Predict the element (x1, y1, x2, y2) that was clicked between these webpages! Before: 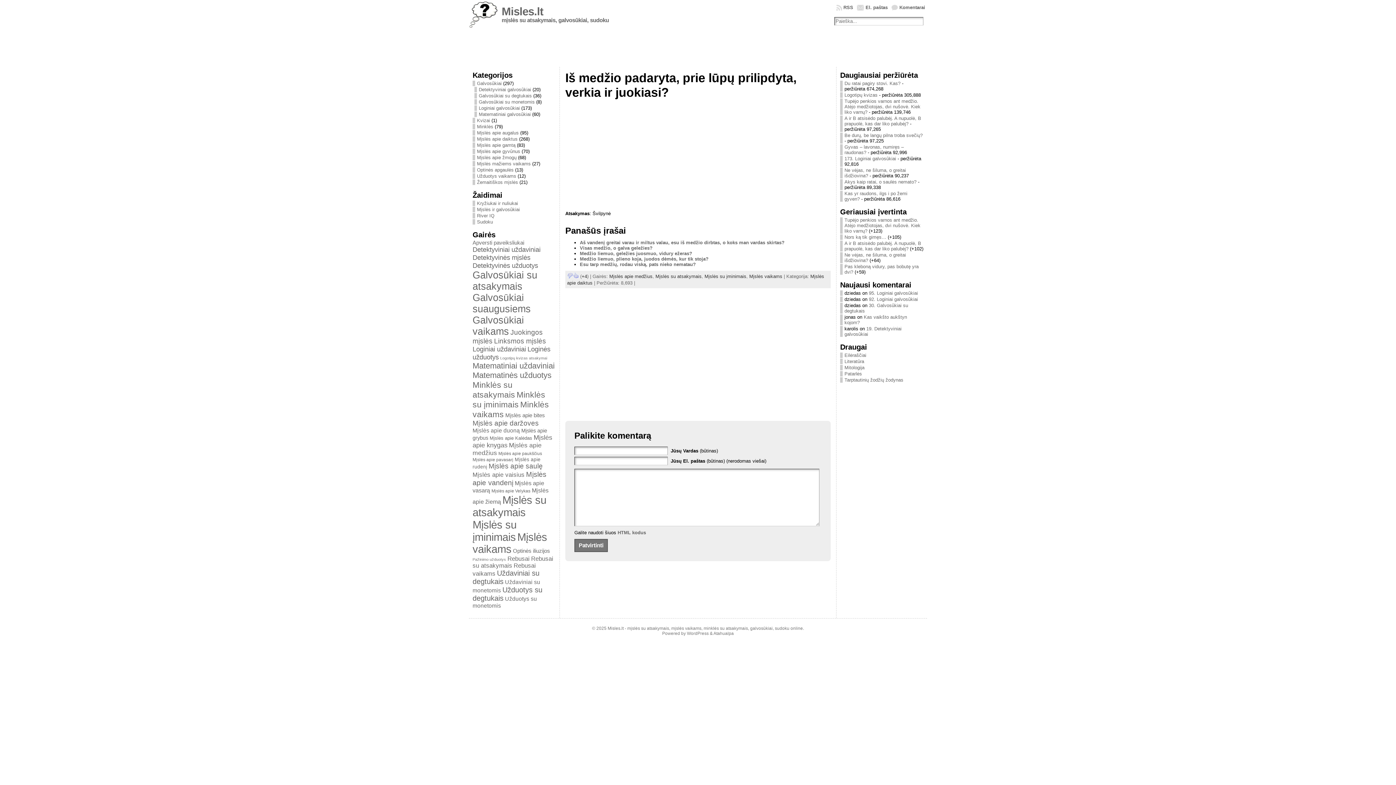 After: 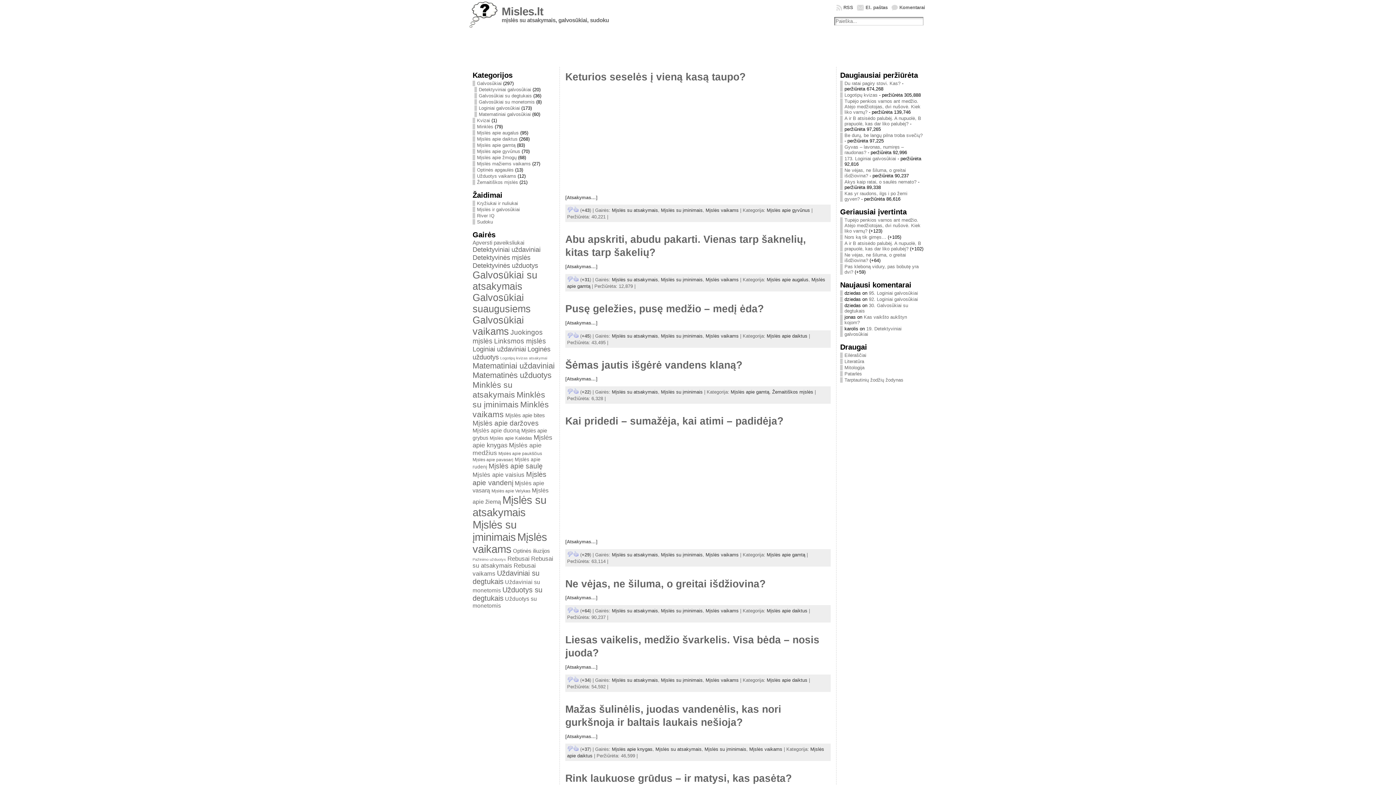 Action: bbox: (655, 273, 701, 279) label: Mįslės su atsakymais